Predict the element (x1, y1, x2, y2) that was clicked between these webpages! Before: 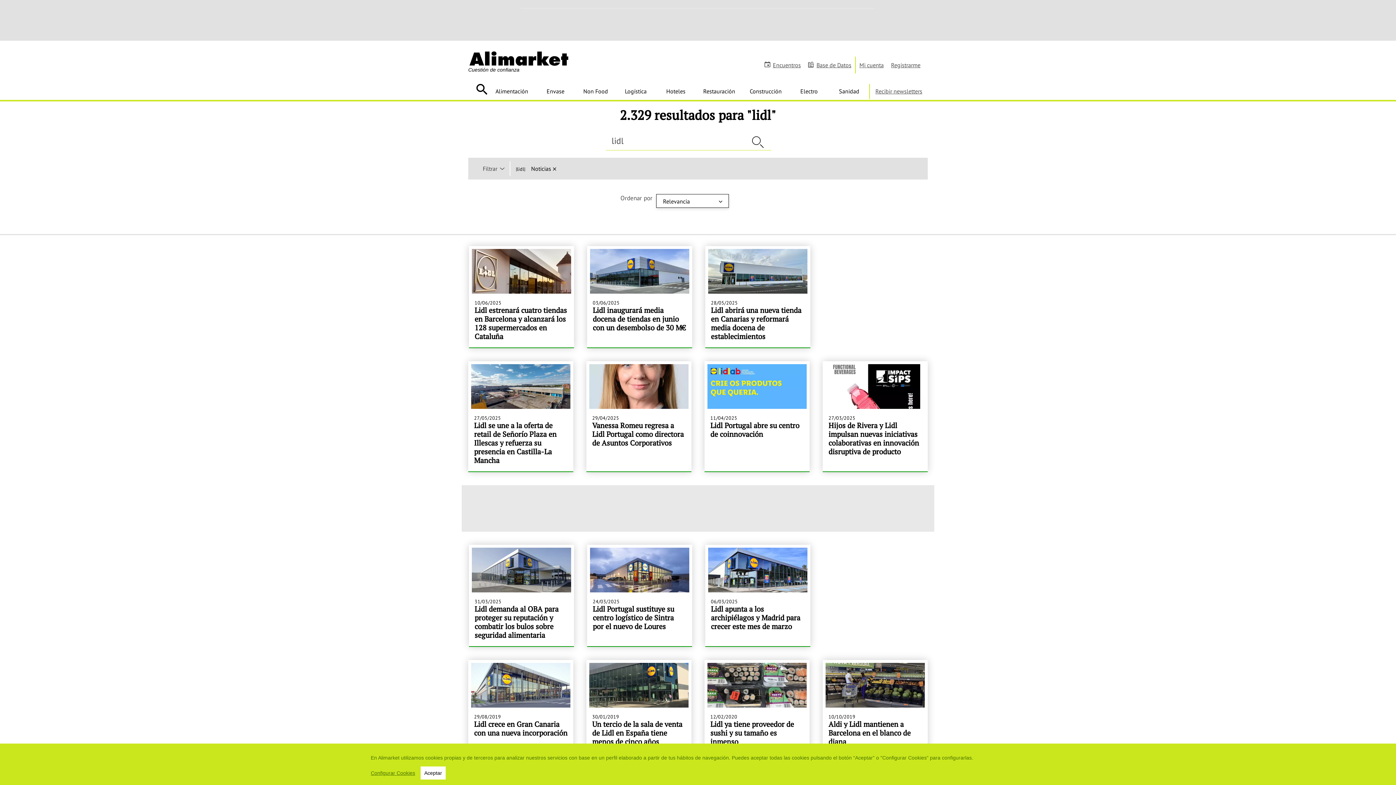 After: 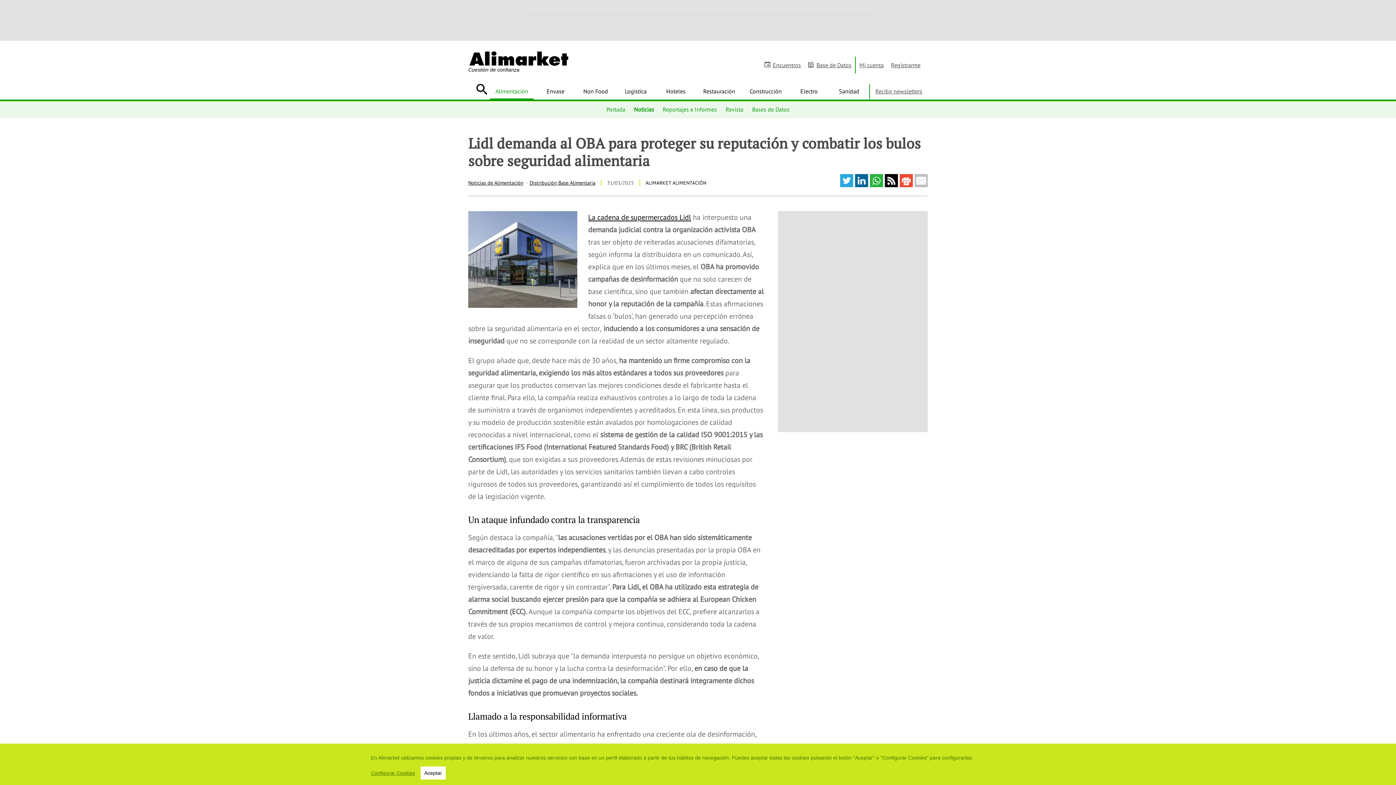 Action: label: Lidl demanda al OBA para proteger su reputación y combatir los bulos sobre seguridad alimentaria bbox: (468, 545, 574, 646)